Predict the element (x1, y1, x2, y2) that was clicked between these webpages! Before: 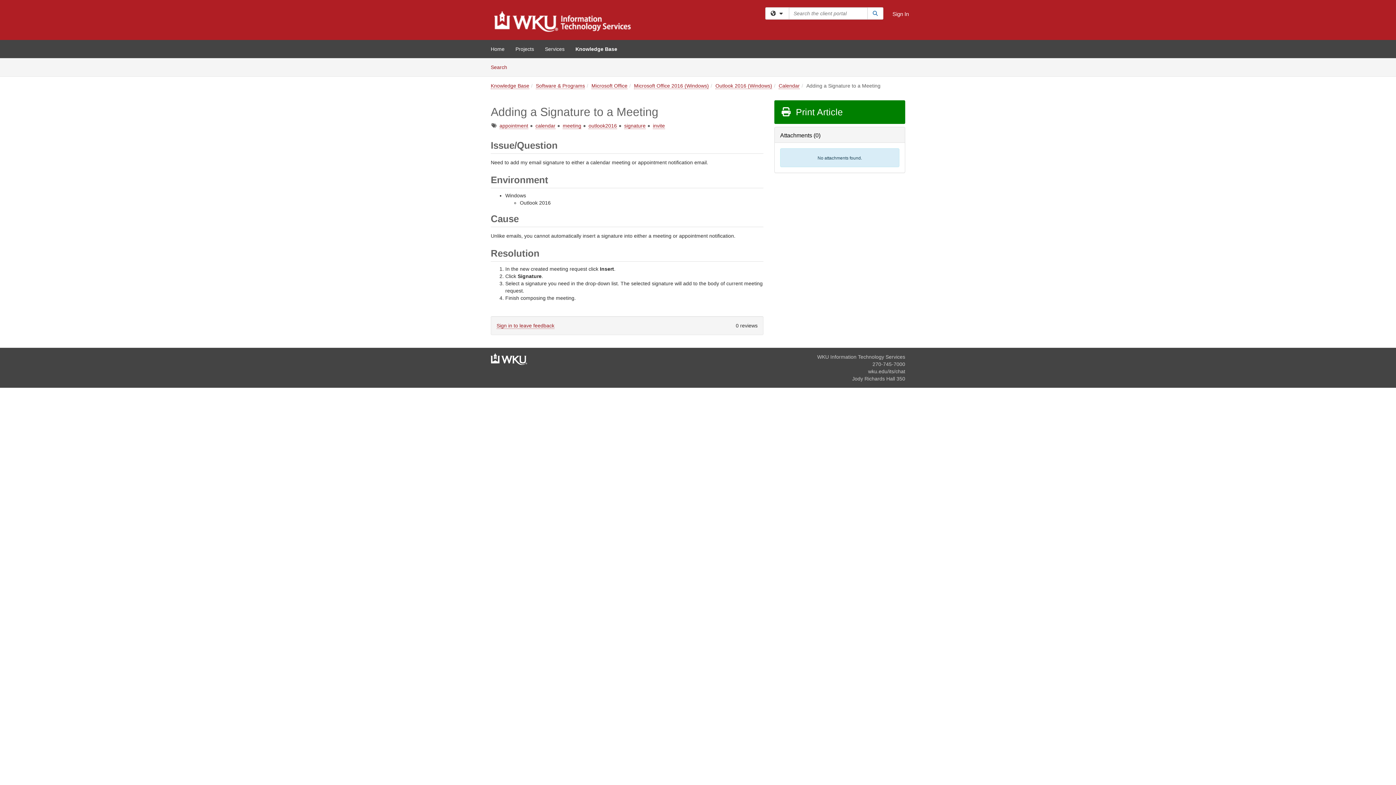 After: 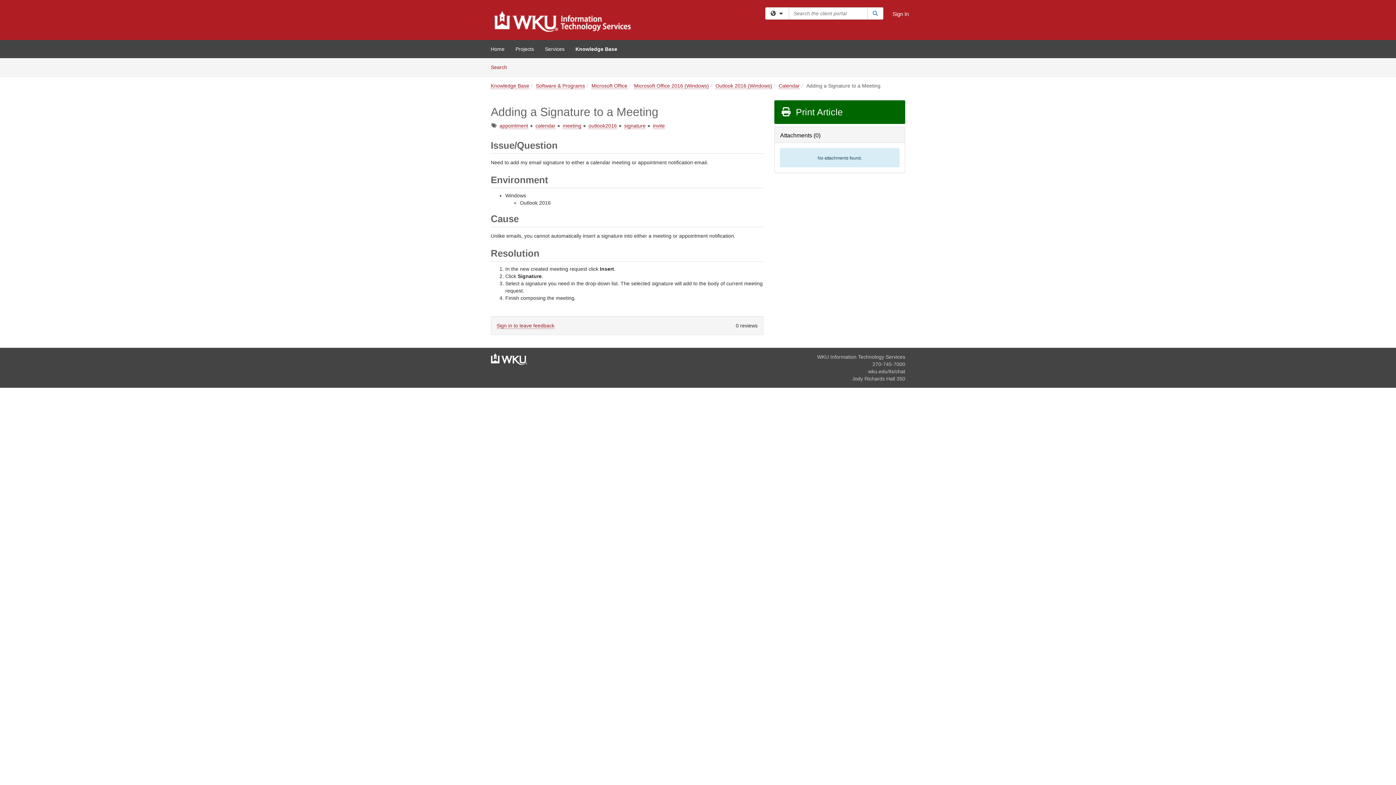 Action: bbox: (774, 100, 905, 124) label:  Print Article